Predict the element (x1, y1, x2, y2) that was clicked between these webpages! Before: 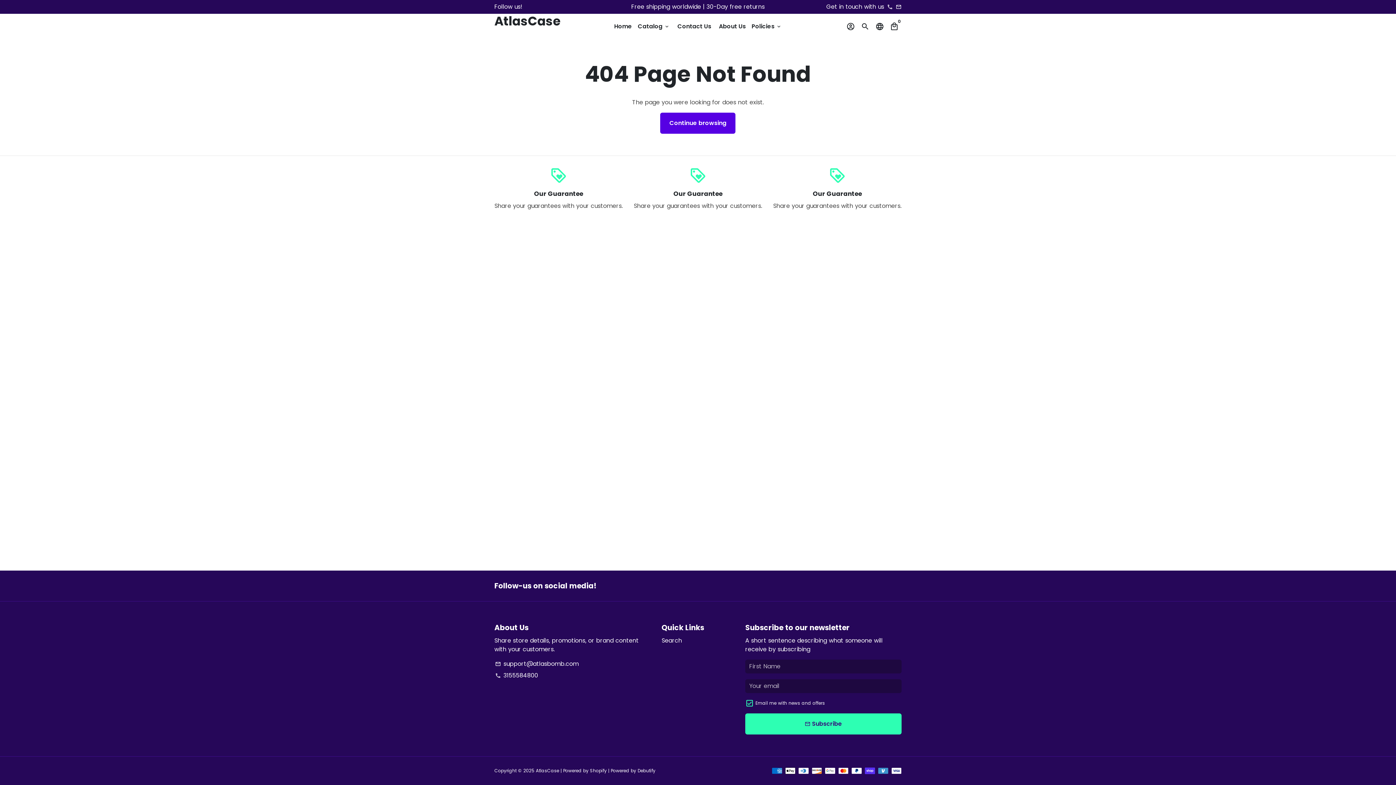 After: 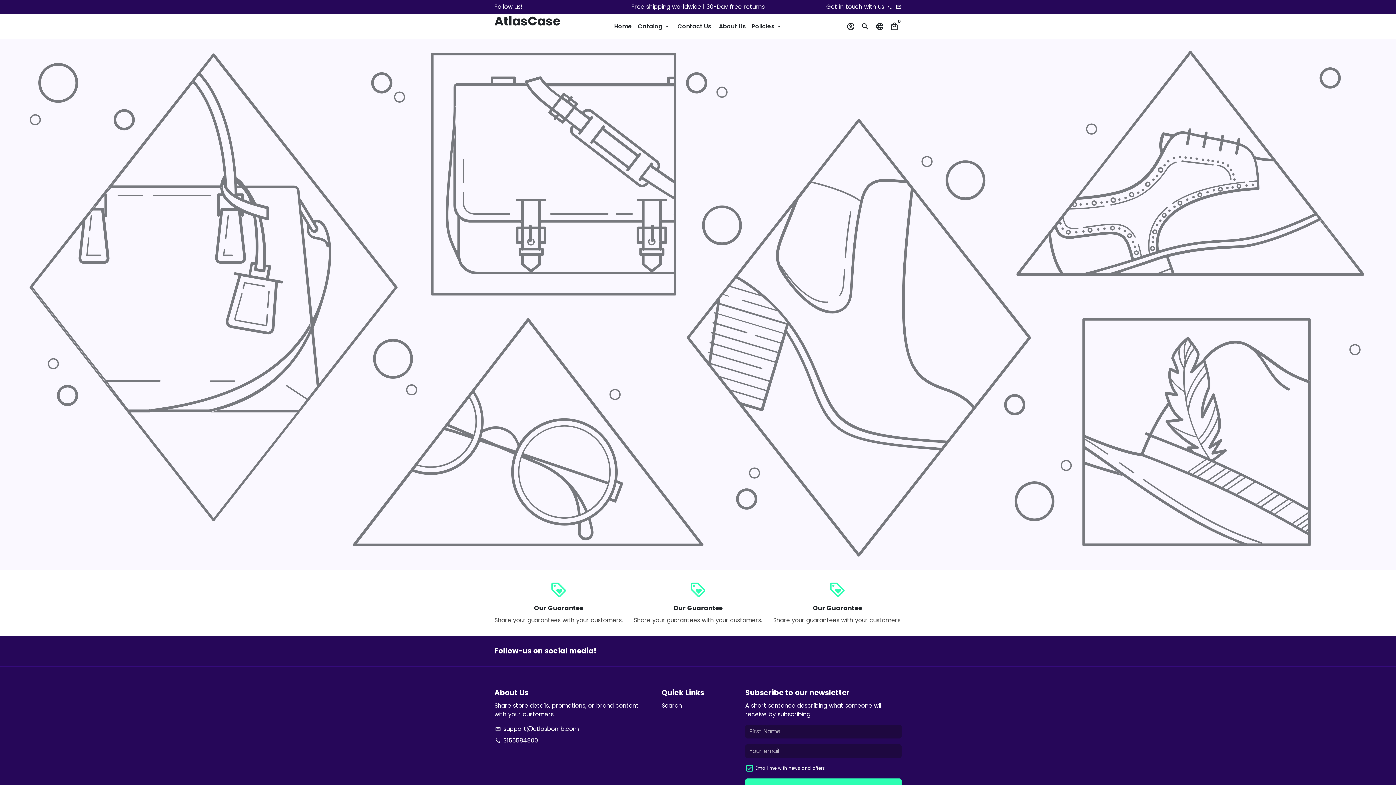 Action: label: AtlasCase bbox: (494, 13, 560, 38)